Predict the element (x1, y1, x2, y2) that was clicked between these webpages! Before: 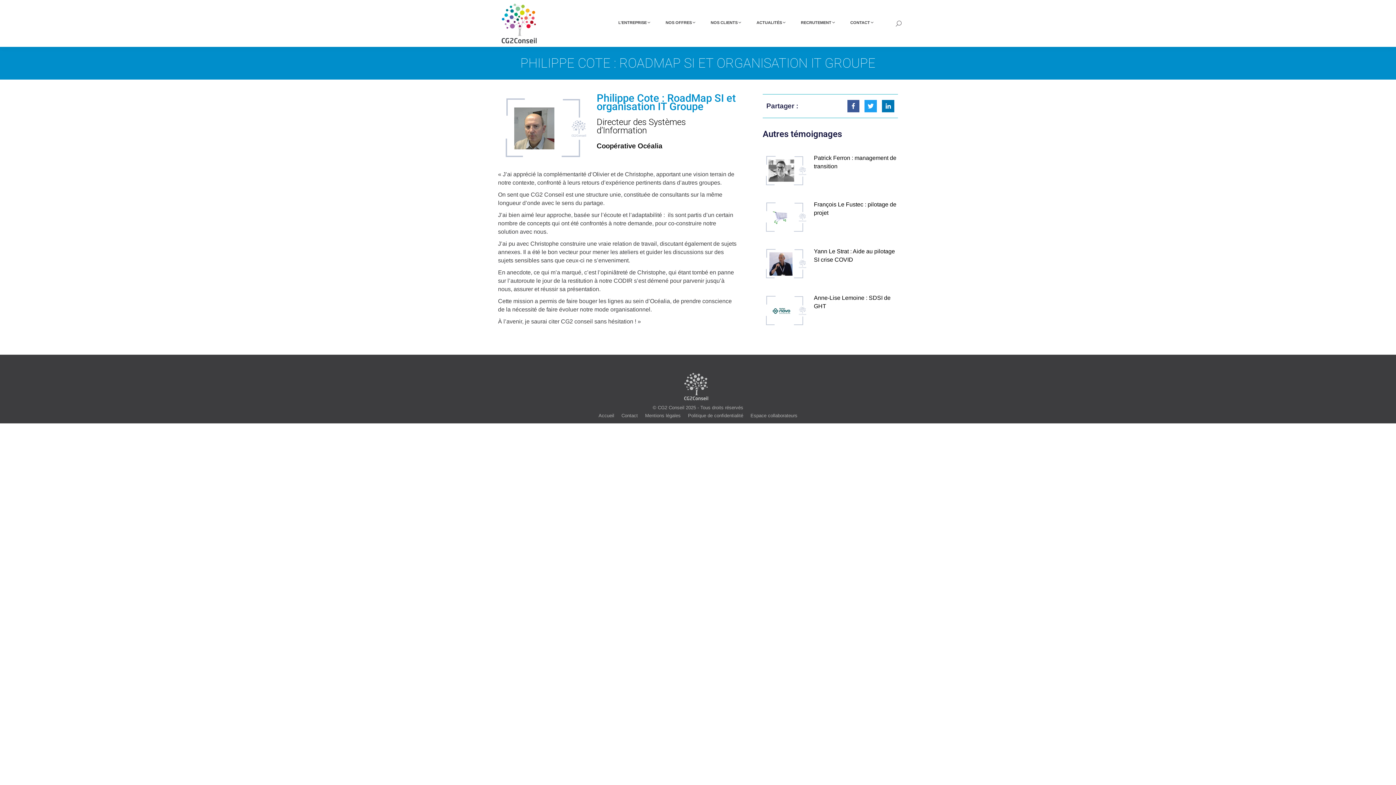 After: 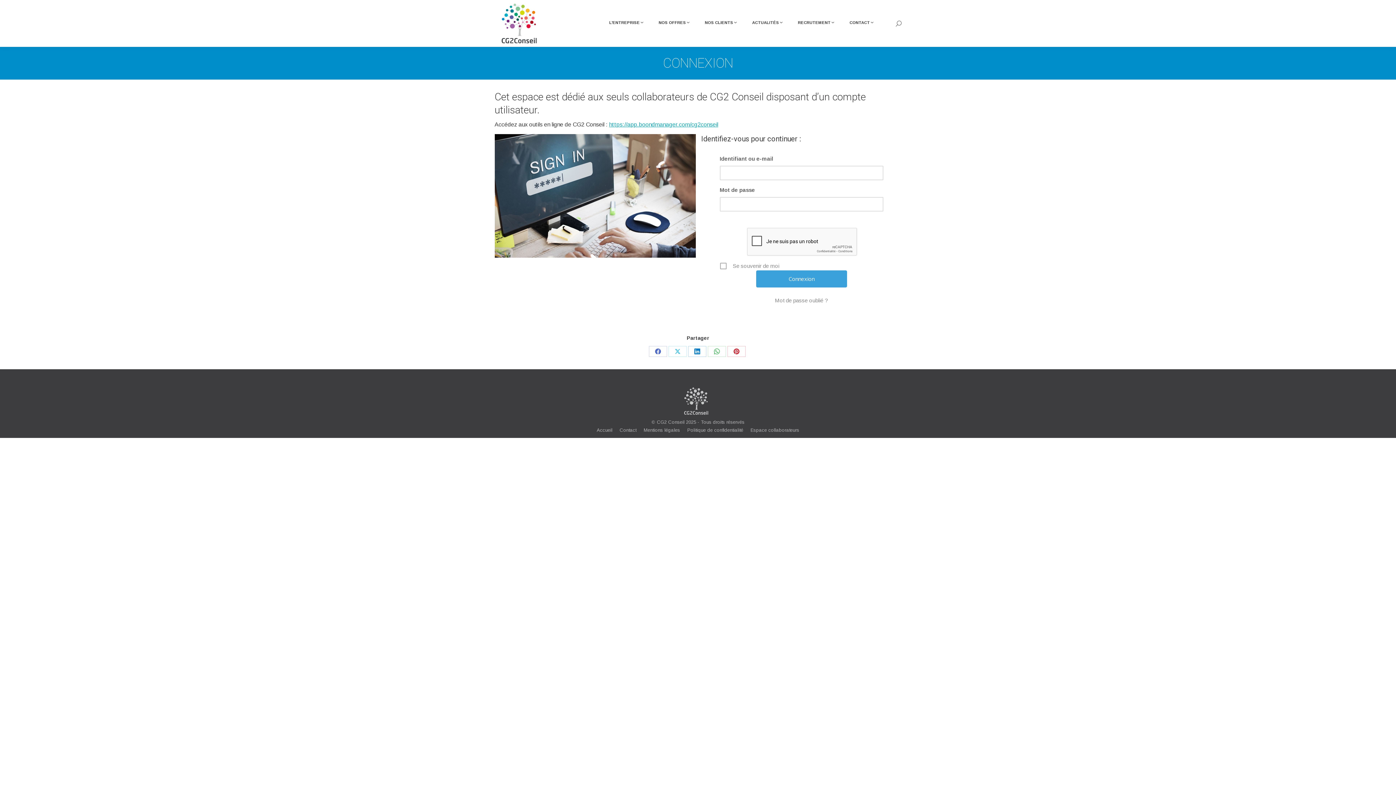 Action: label: Espace collaborateurs bbox: (750, 411, 797, 419)